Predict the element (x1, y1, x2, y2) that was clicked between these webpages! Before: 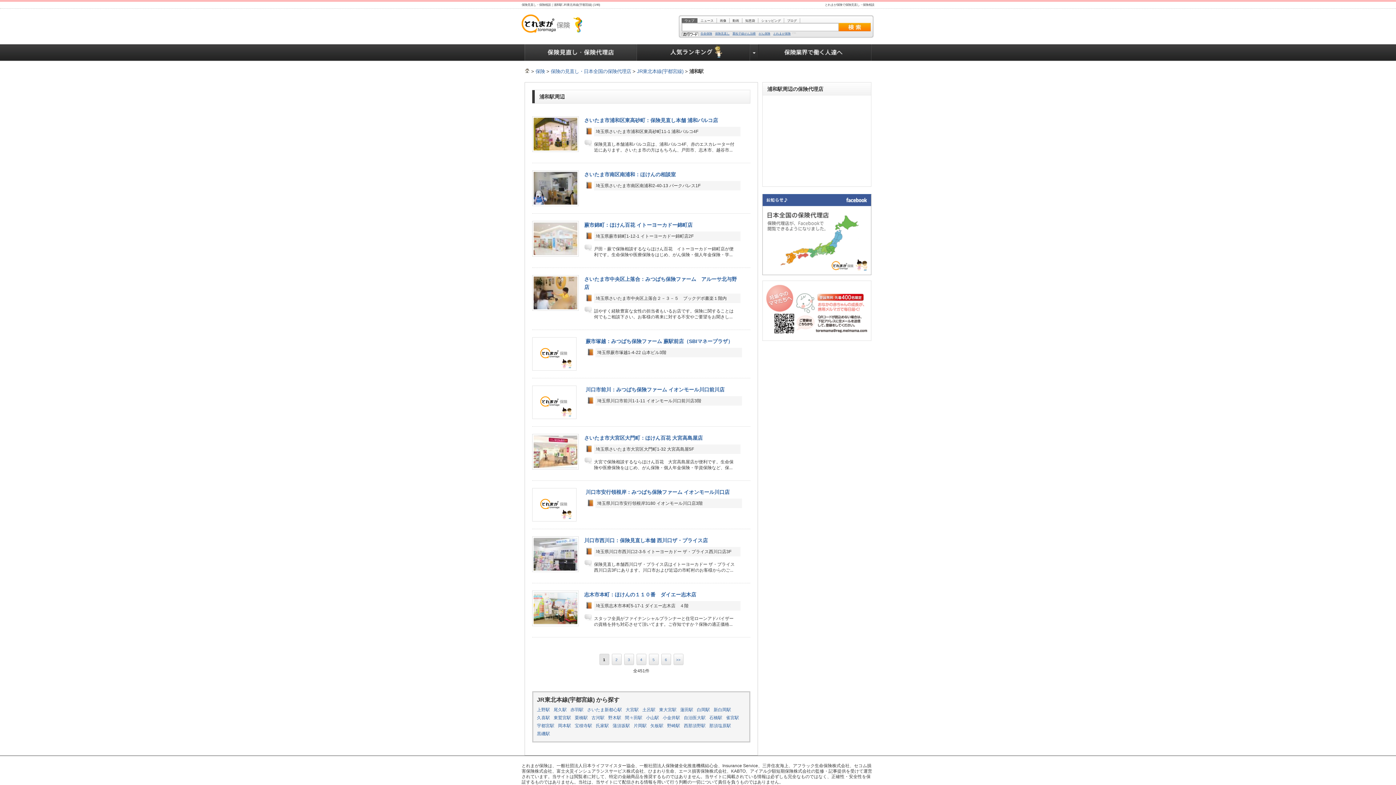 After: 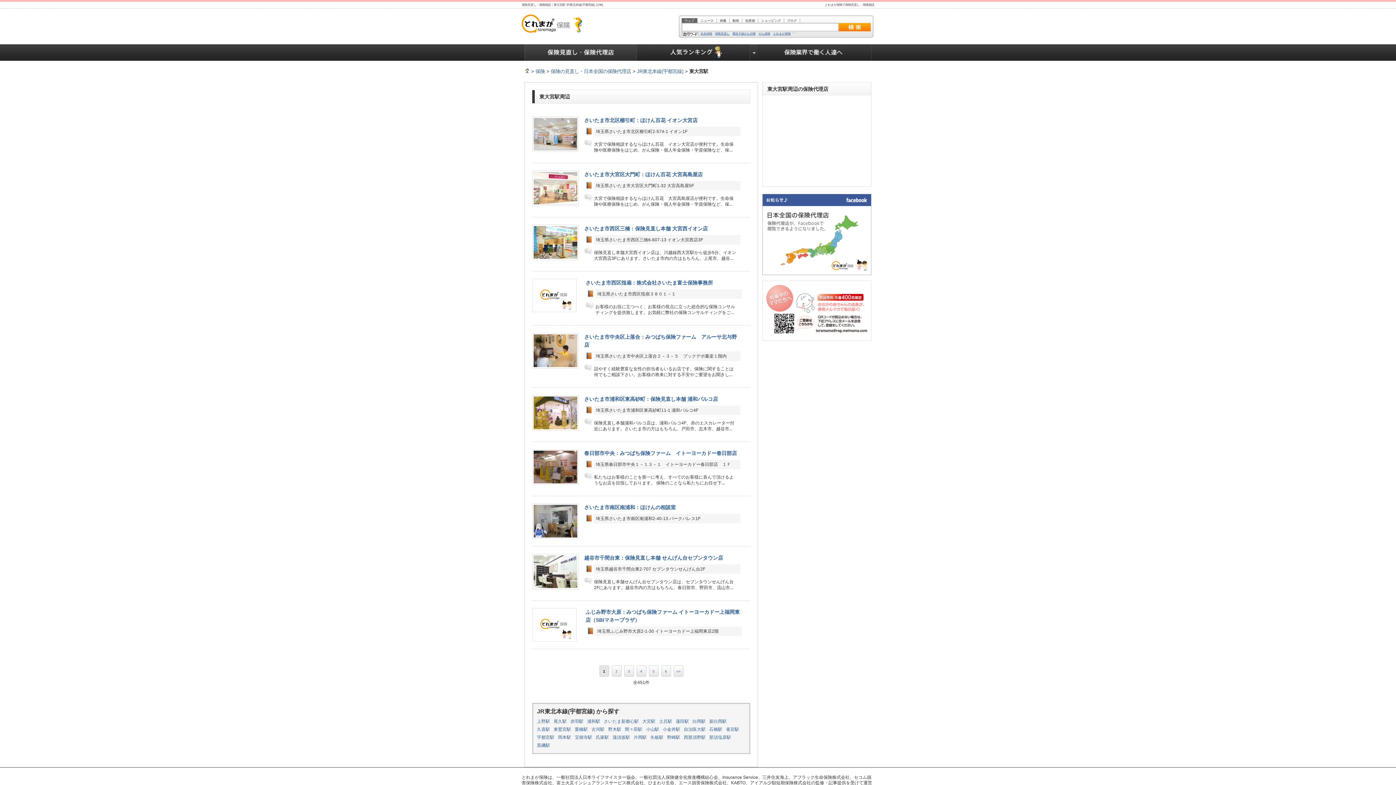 Action: label: 東大宮駅 bbox: (659, 707, 676, 712)